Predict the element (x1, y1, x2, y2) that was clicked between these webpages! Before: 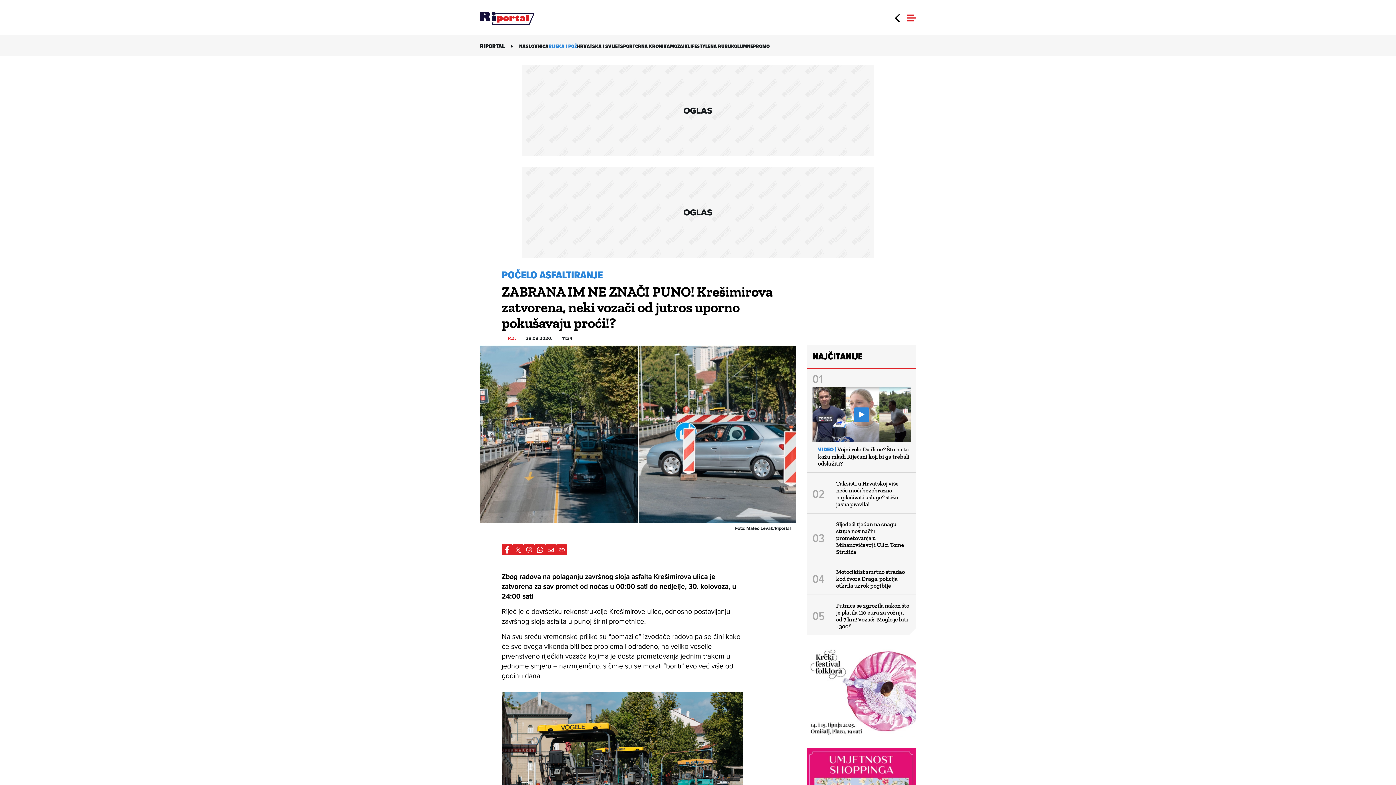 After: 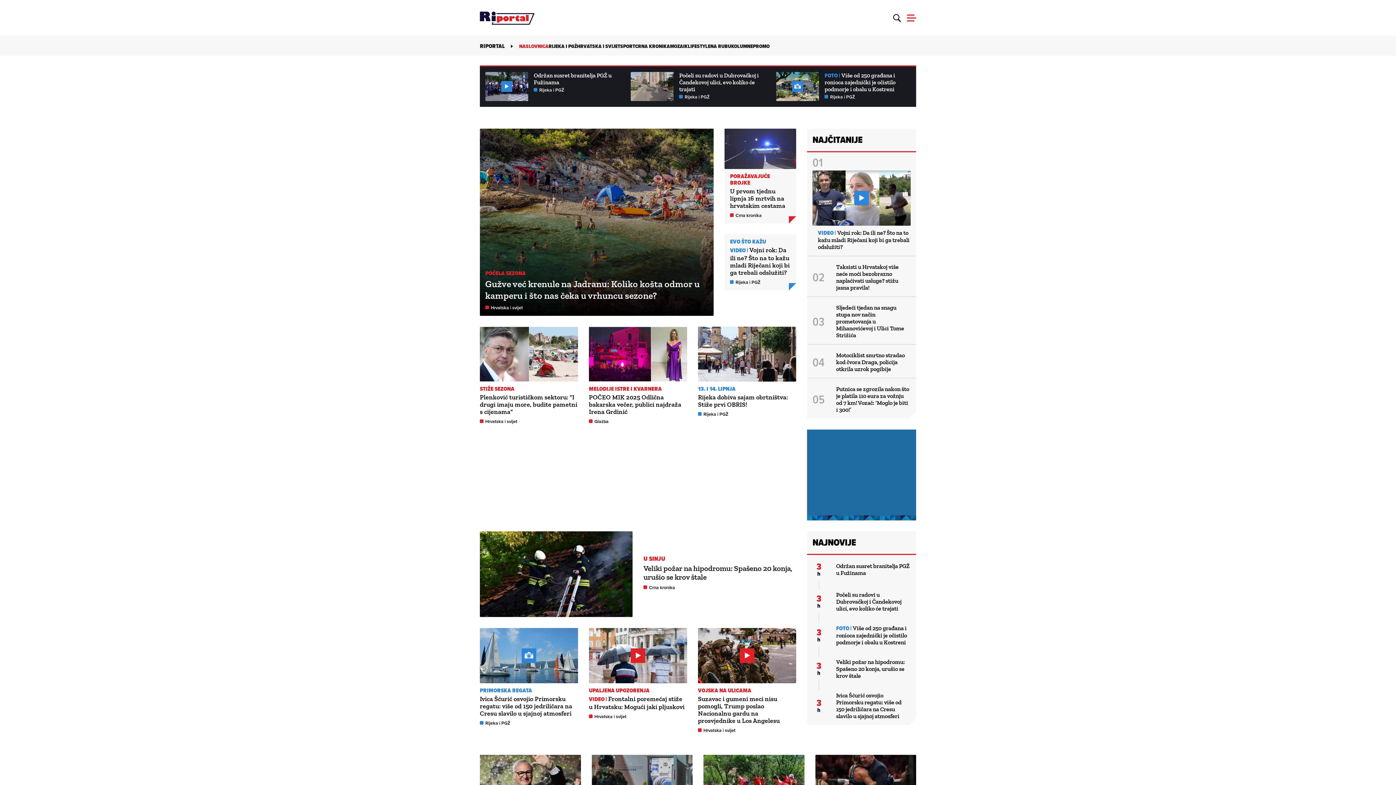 Action: label: Riportal bbox: (480, 0, 534, 36)